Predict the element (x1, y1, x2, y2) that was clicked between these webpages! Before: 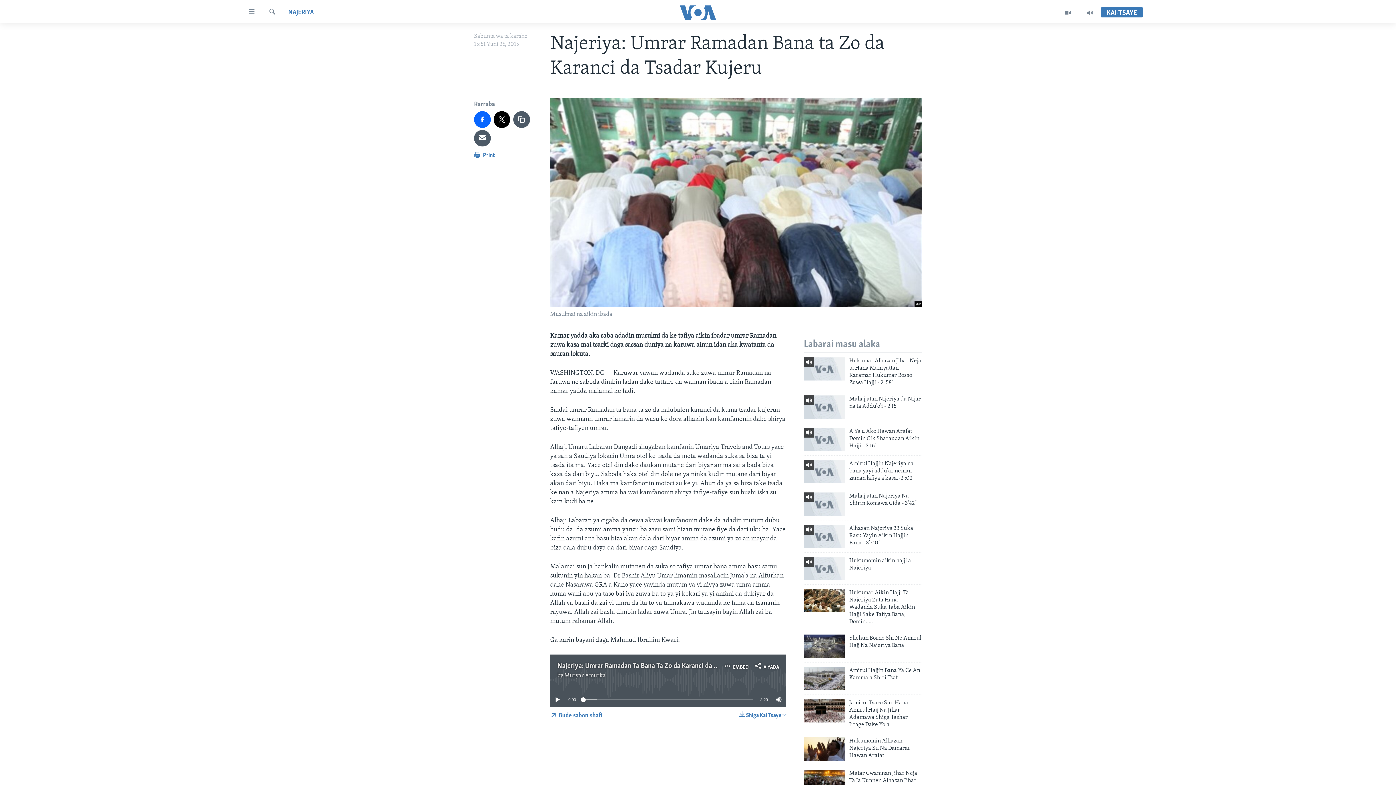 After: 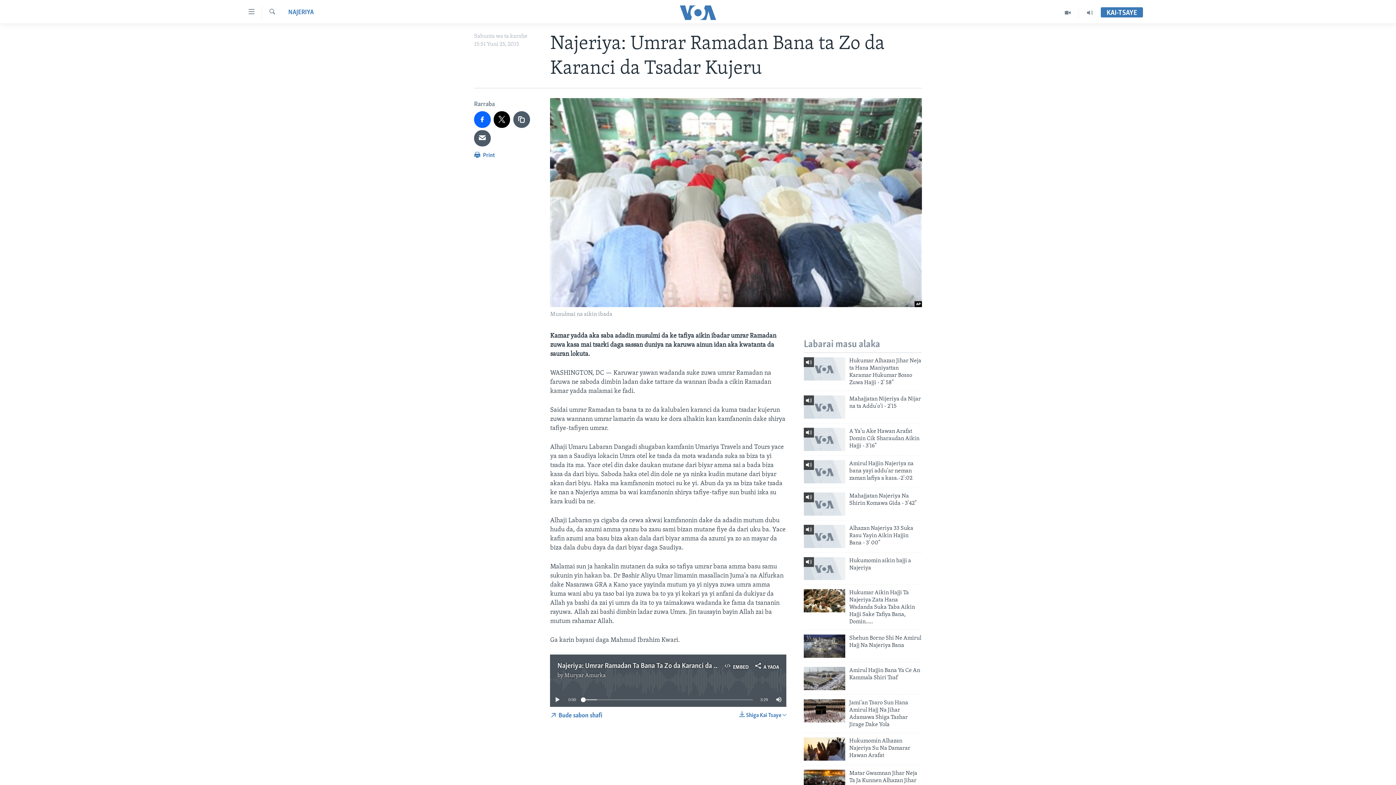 Action: label: Muryar Amurka bbox: (564, 673, 605, 678)